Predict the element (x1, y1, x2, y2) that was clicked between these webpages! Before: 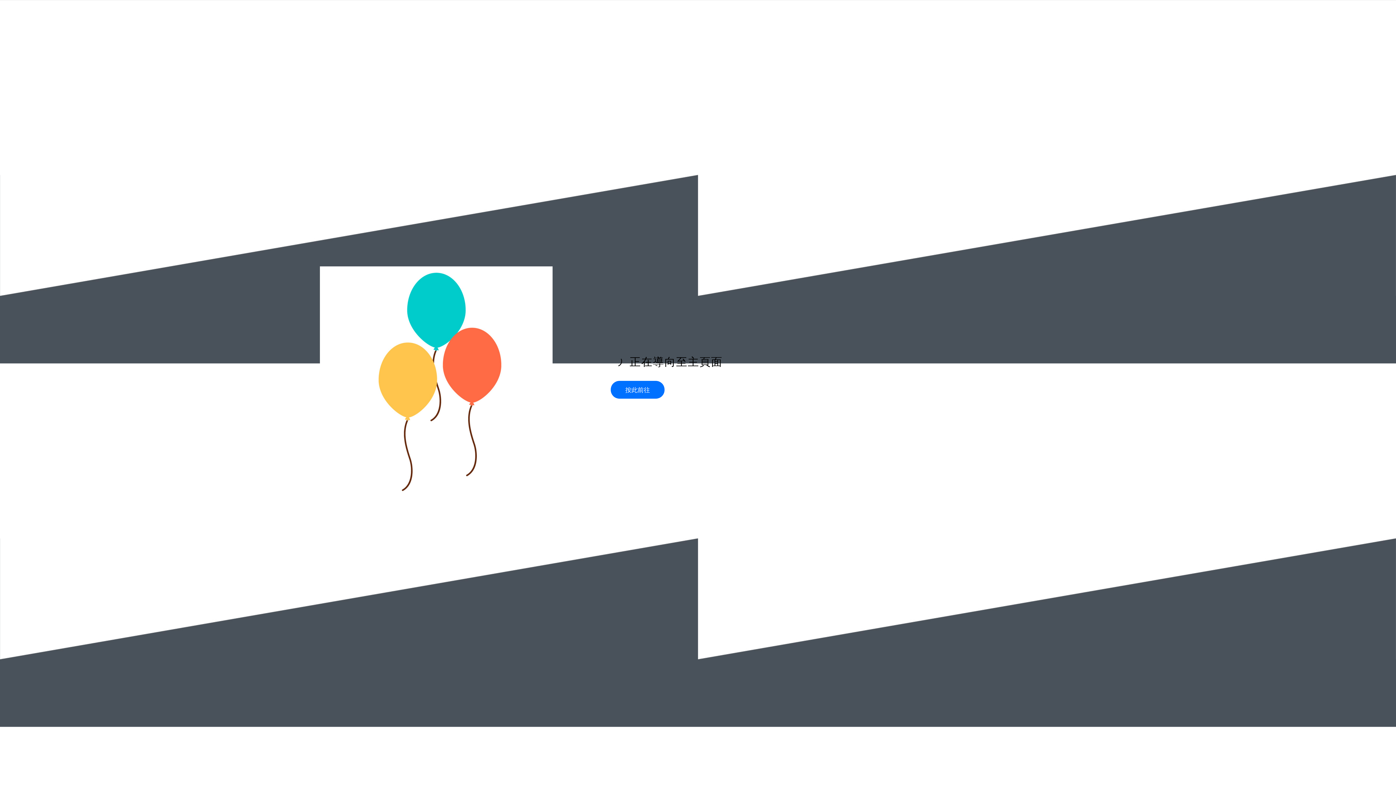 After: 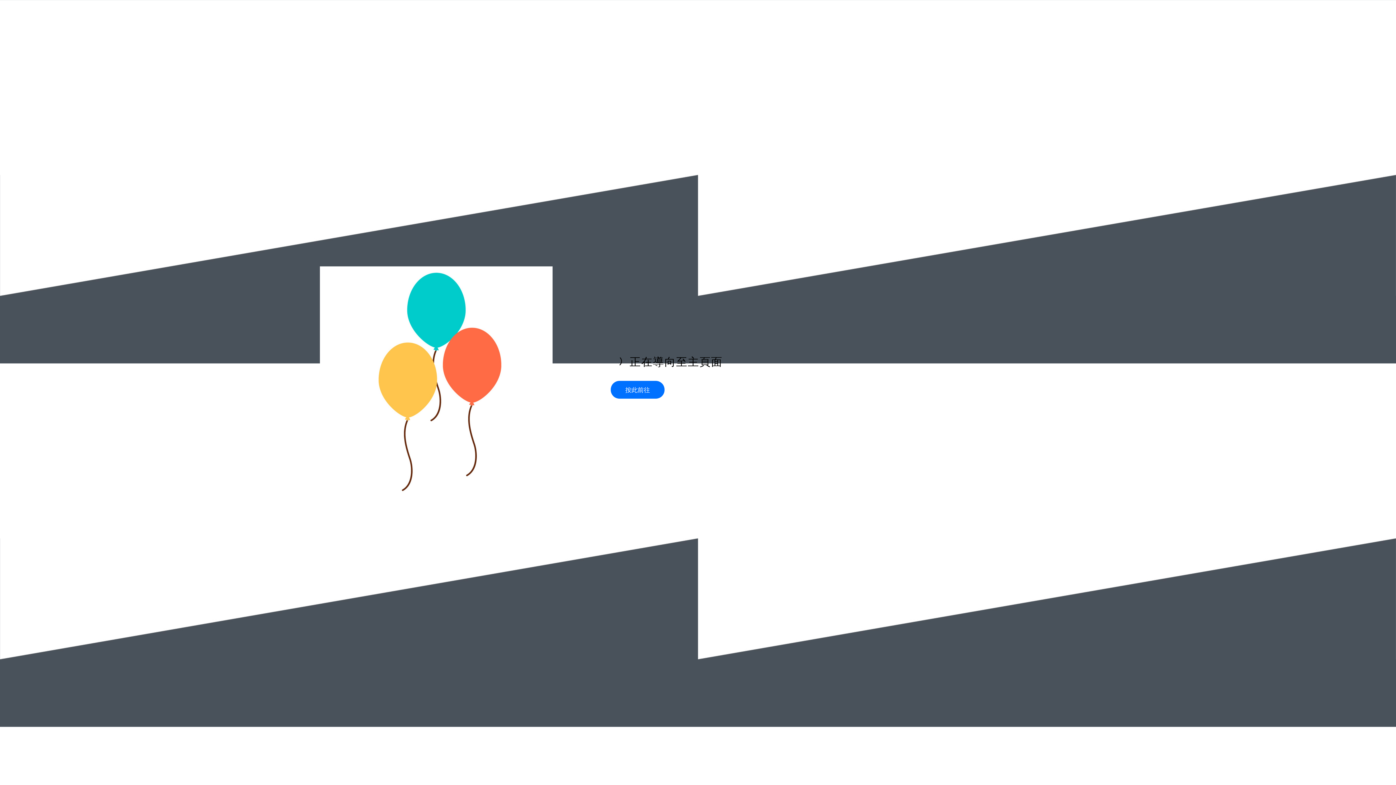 Action: label: 按此前往 bbox: (610, 386, 664, 393)